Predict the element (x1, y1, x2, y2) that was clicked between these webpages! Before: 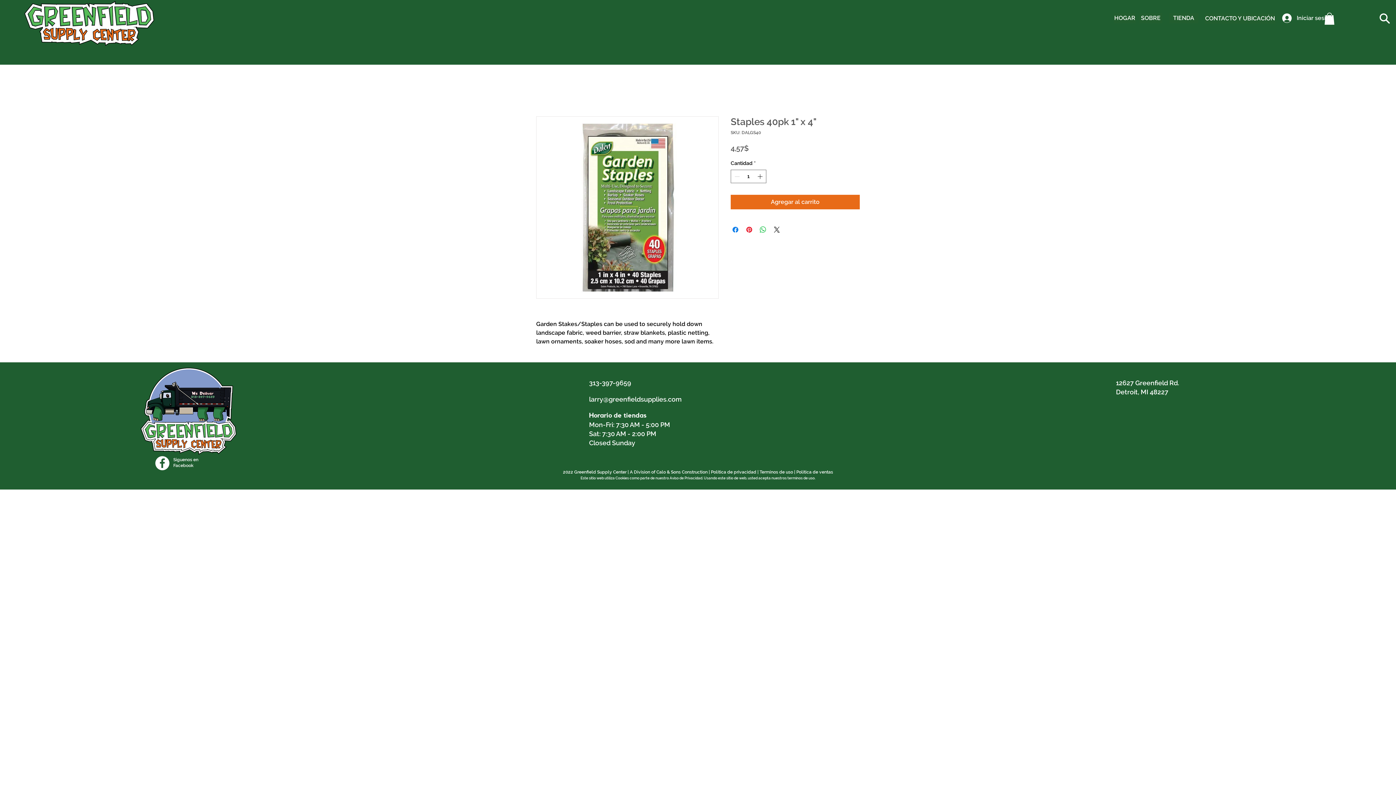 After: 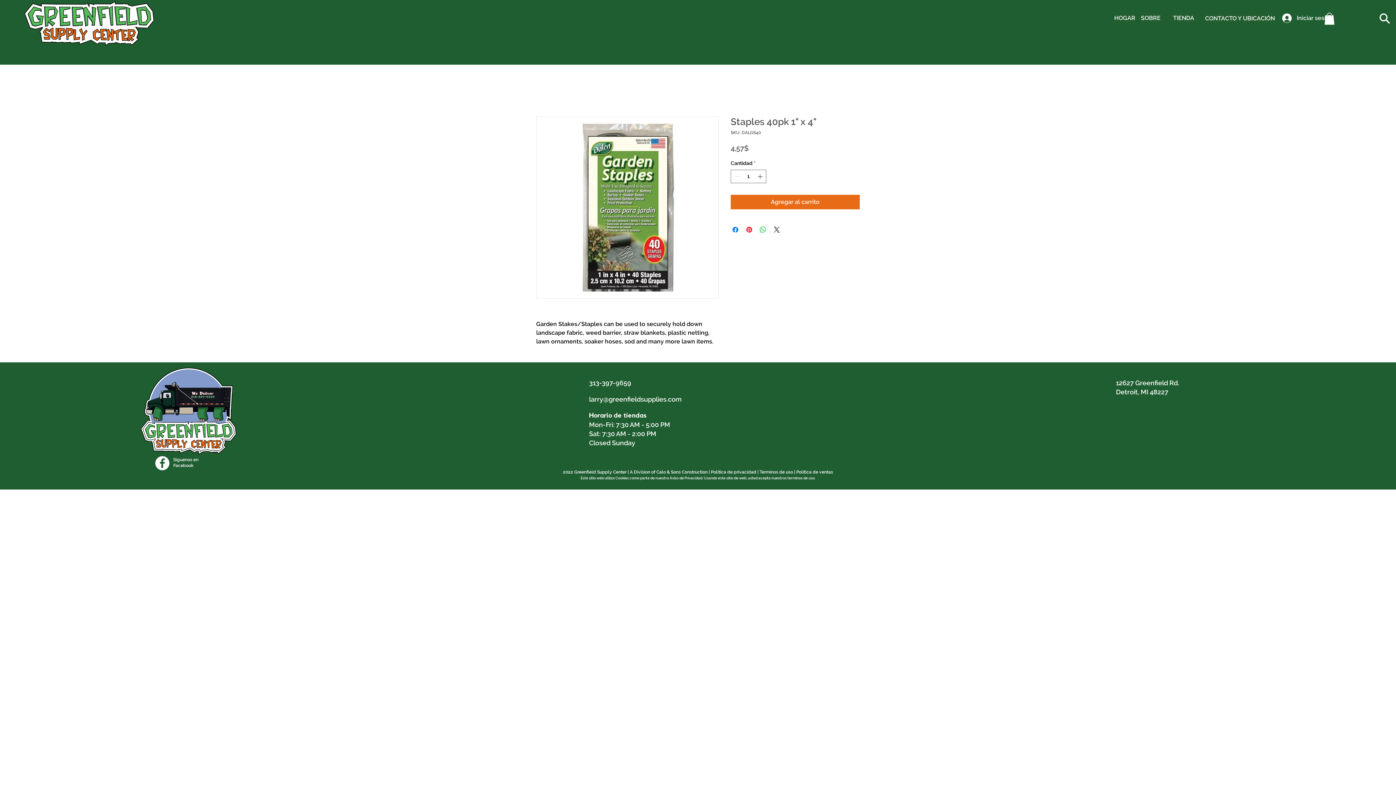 Action: label: 313-397-9659 bbox: (589, 379, 631, 386)